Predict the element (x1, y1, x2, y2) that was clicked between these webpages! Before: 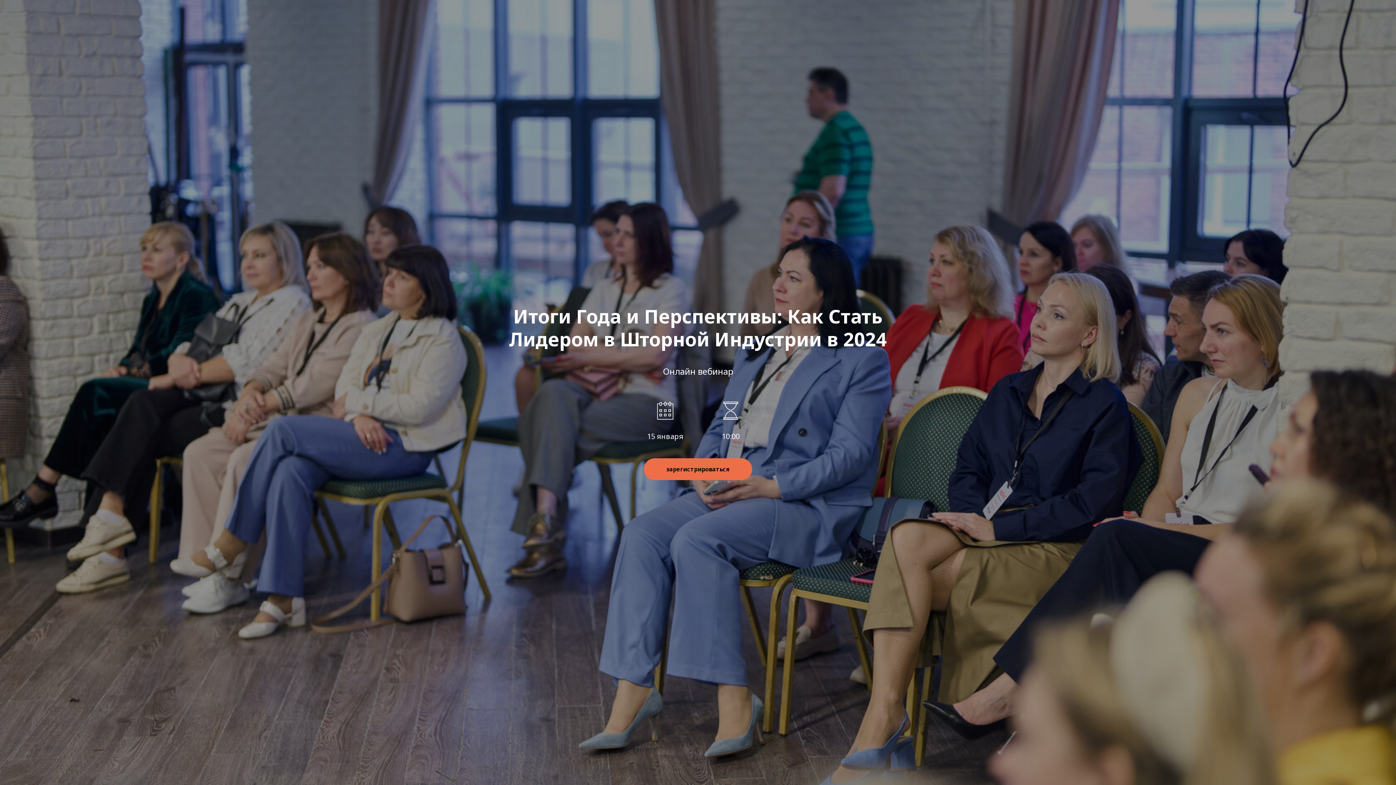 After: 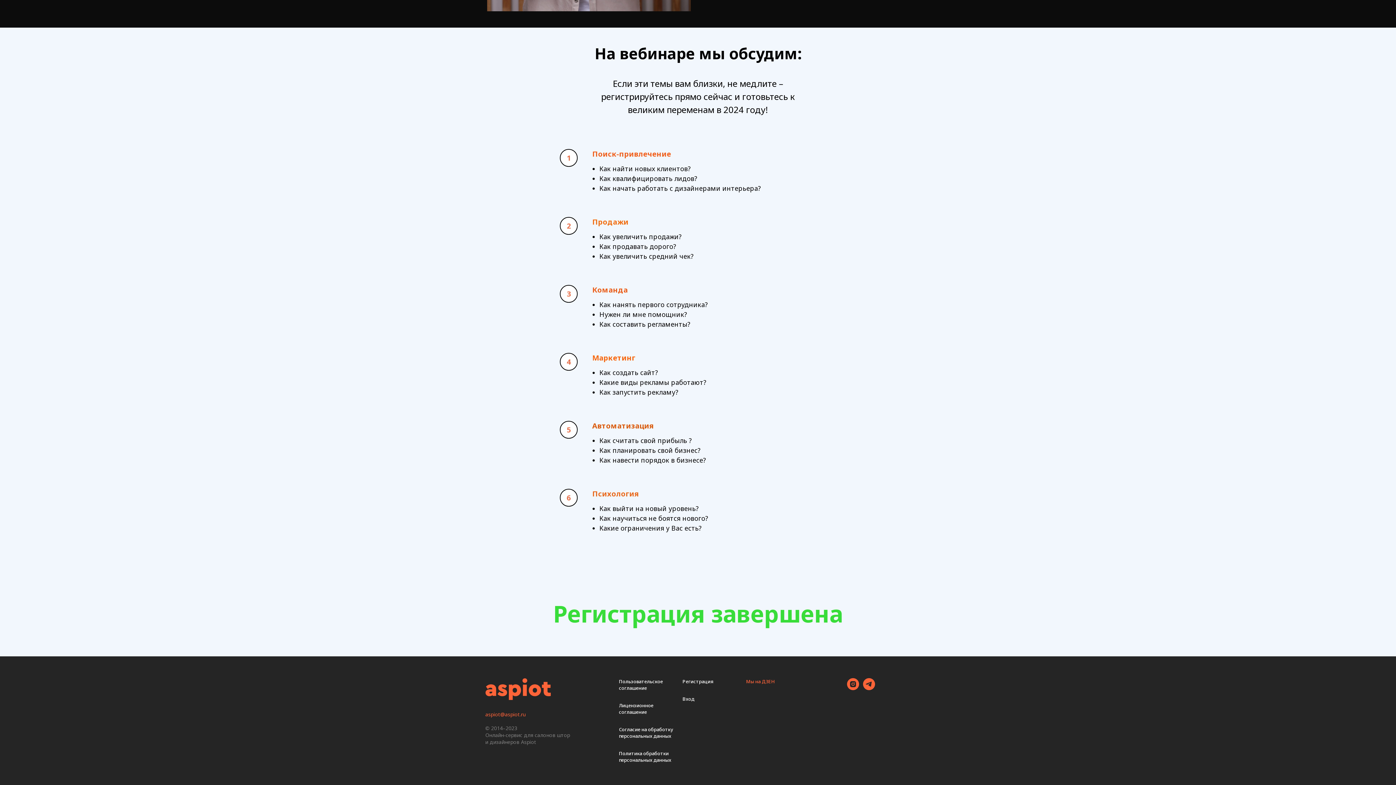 Action: label: зарегистрироваться bbox: (644, 458, 752, 480)